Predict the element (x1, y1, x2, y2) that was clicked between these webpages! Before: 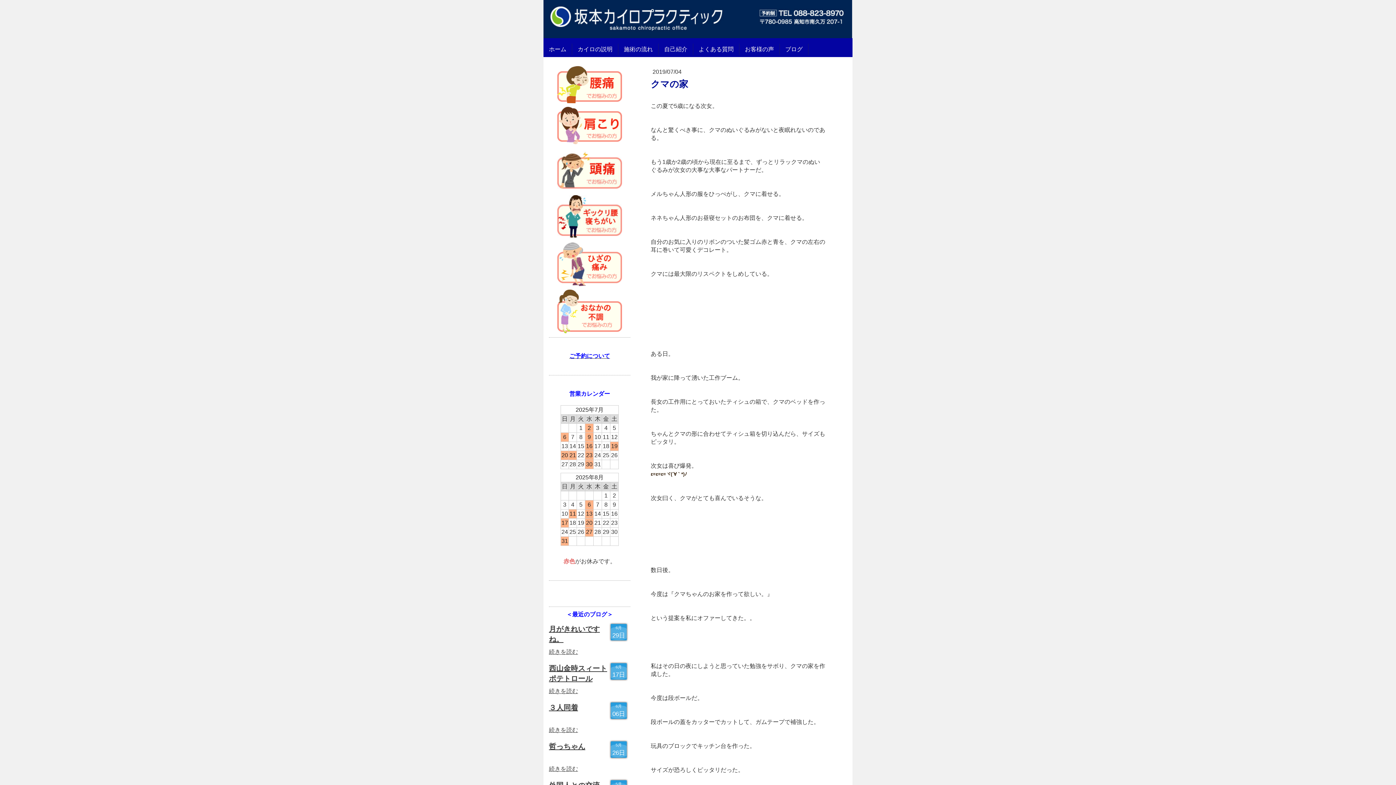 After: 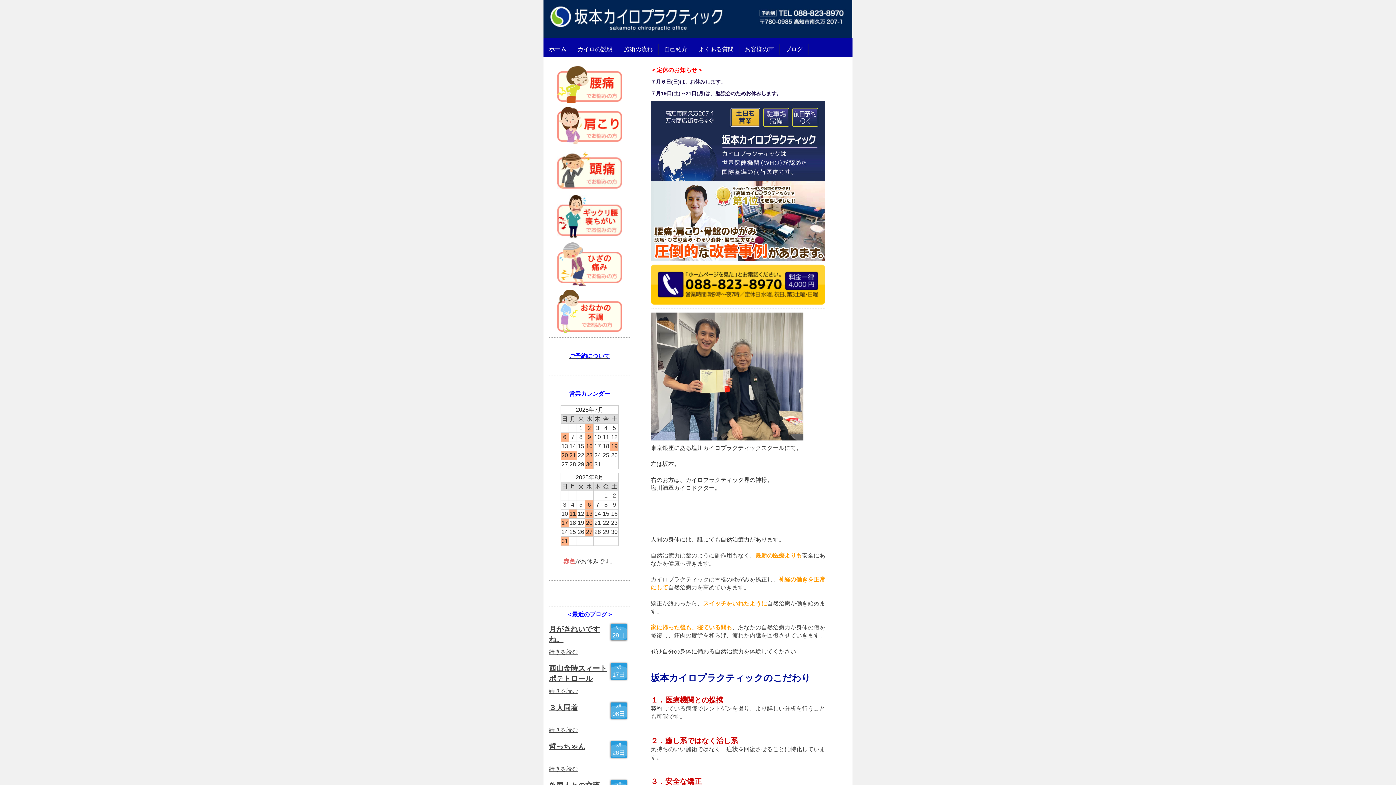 Action: bbox: (543, 0, 852, 38)